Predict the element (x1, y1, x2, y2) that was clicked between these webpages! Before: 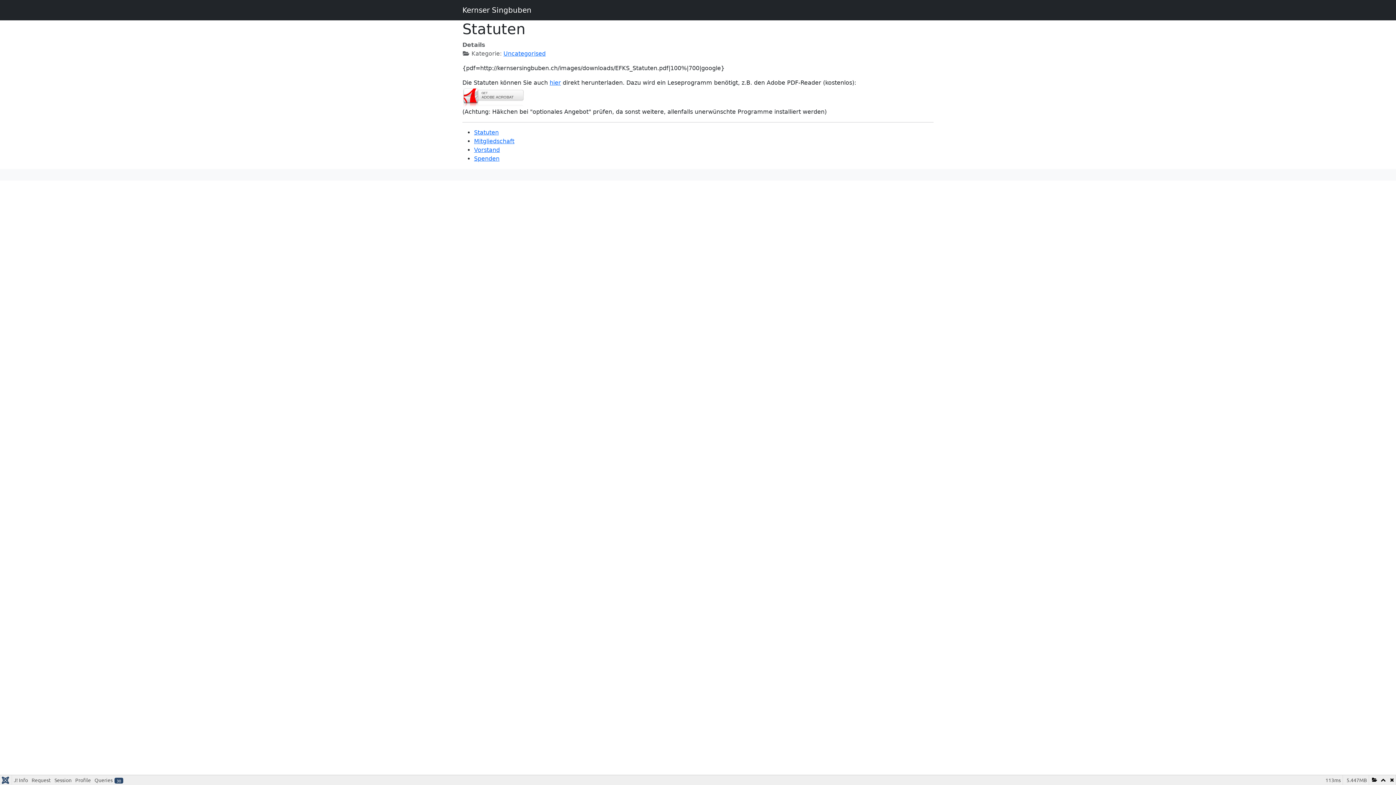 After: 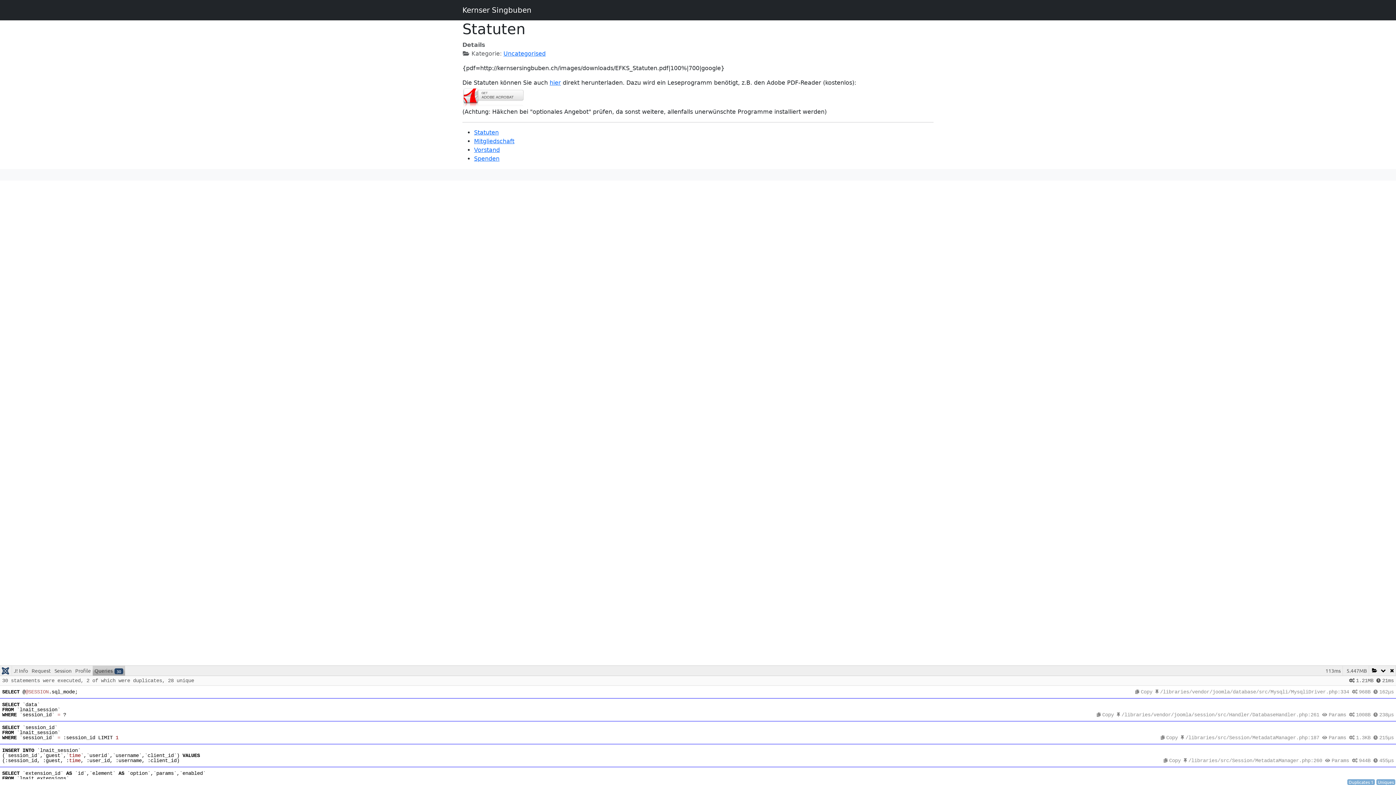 Action: bbox: (92, 775, 125, 785) label: Queries30